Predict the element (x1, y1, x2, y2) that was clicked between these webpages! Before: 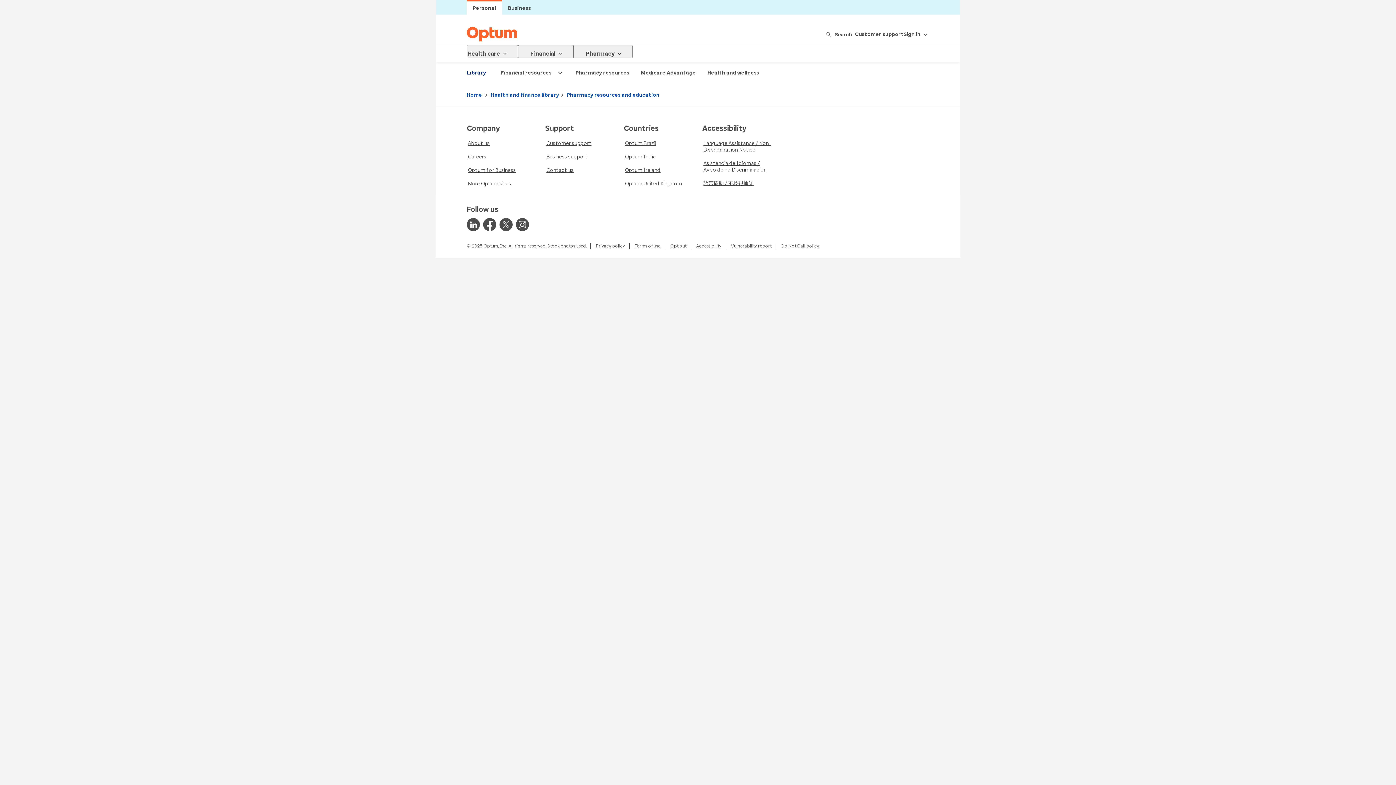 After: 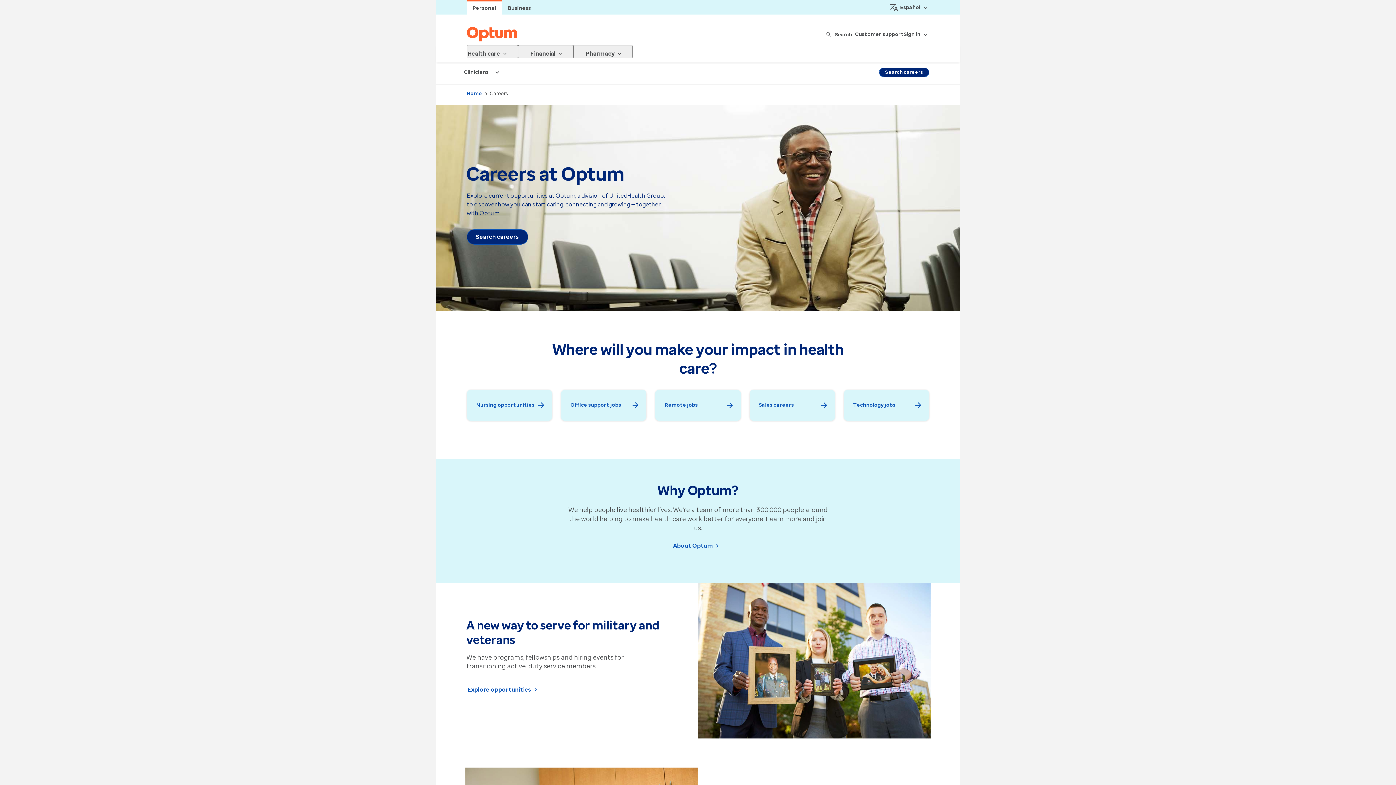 Action: label: Careers bbox: (466, 152, 487, 162)